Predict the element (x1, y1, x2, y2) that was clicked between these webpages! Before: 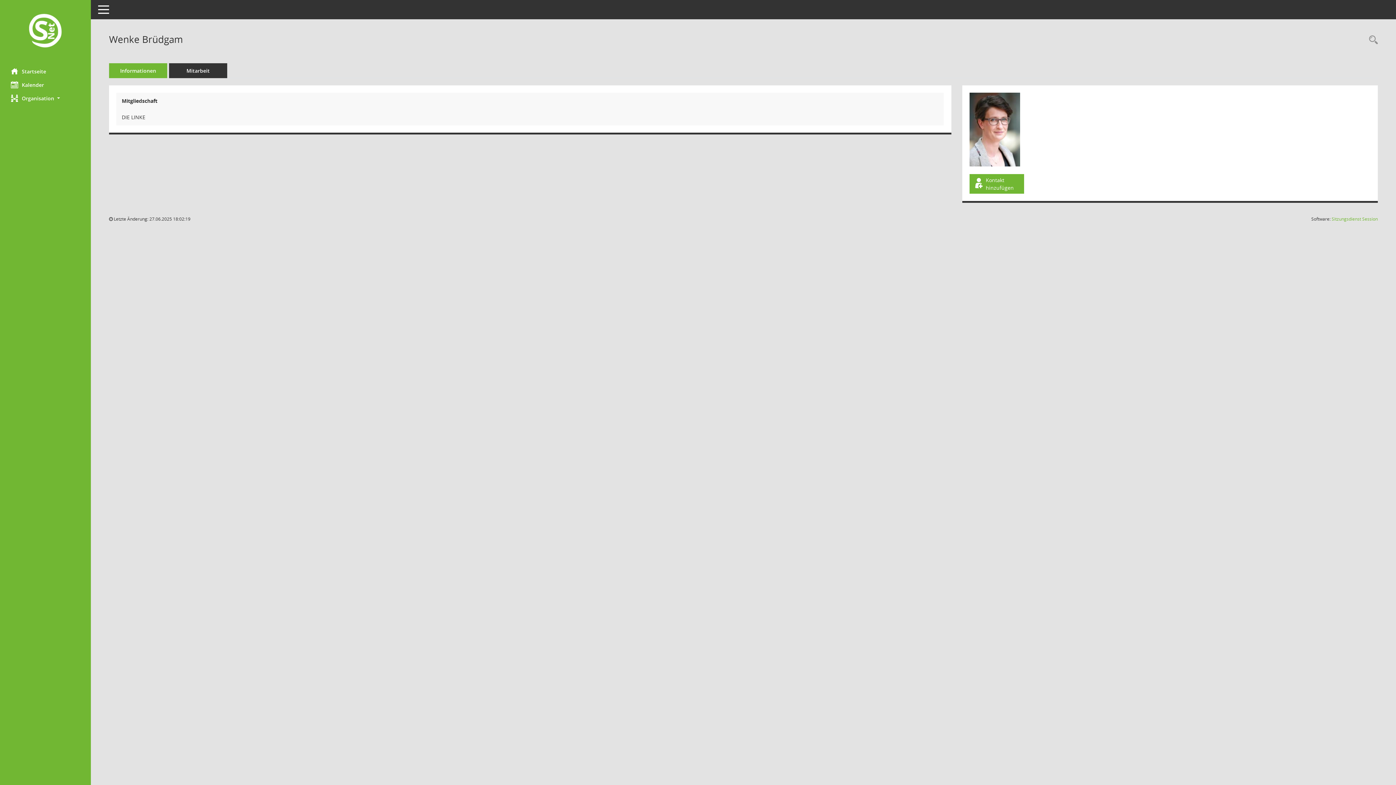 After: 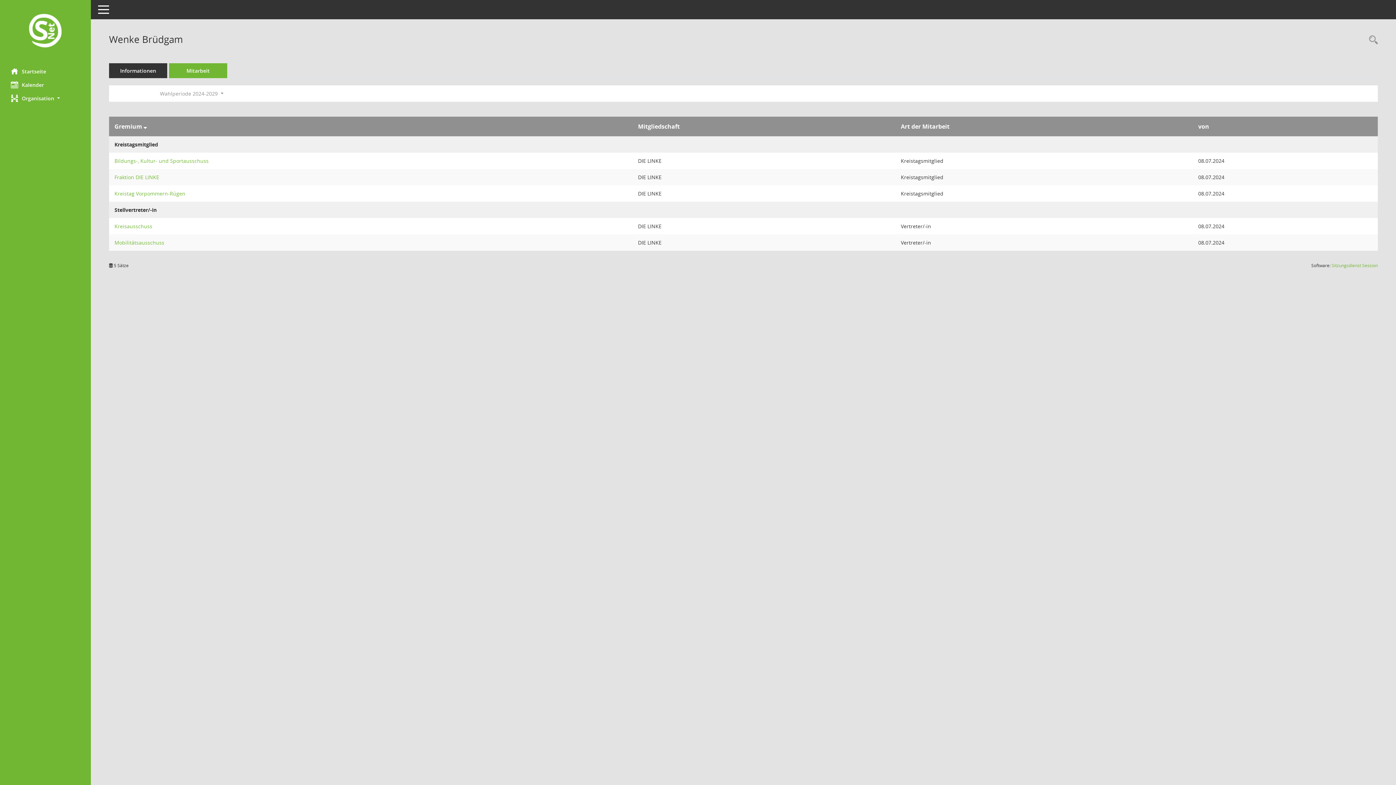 Action: label: Mitarbeit bbox: (169, 63, 227, 78)